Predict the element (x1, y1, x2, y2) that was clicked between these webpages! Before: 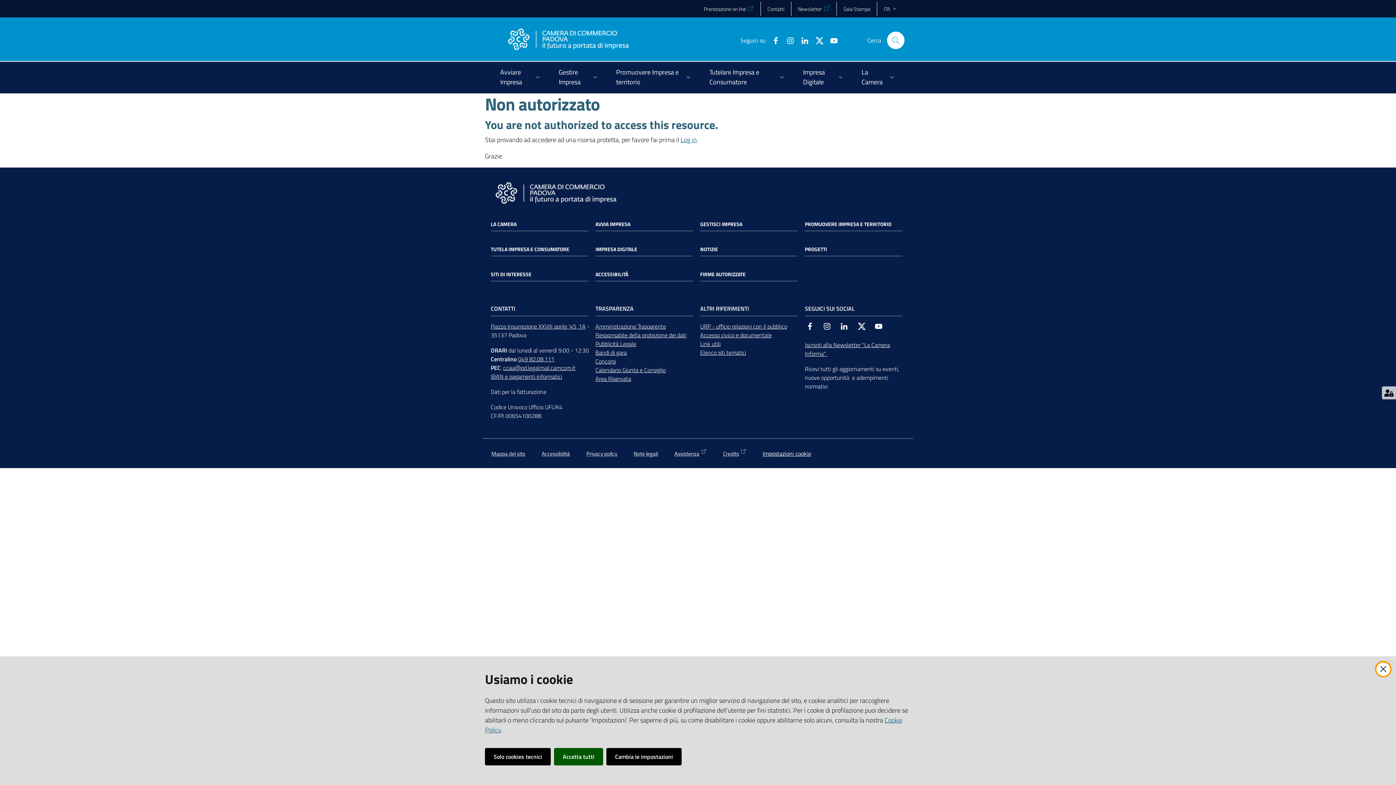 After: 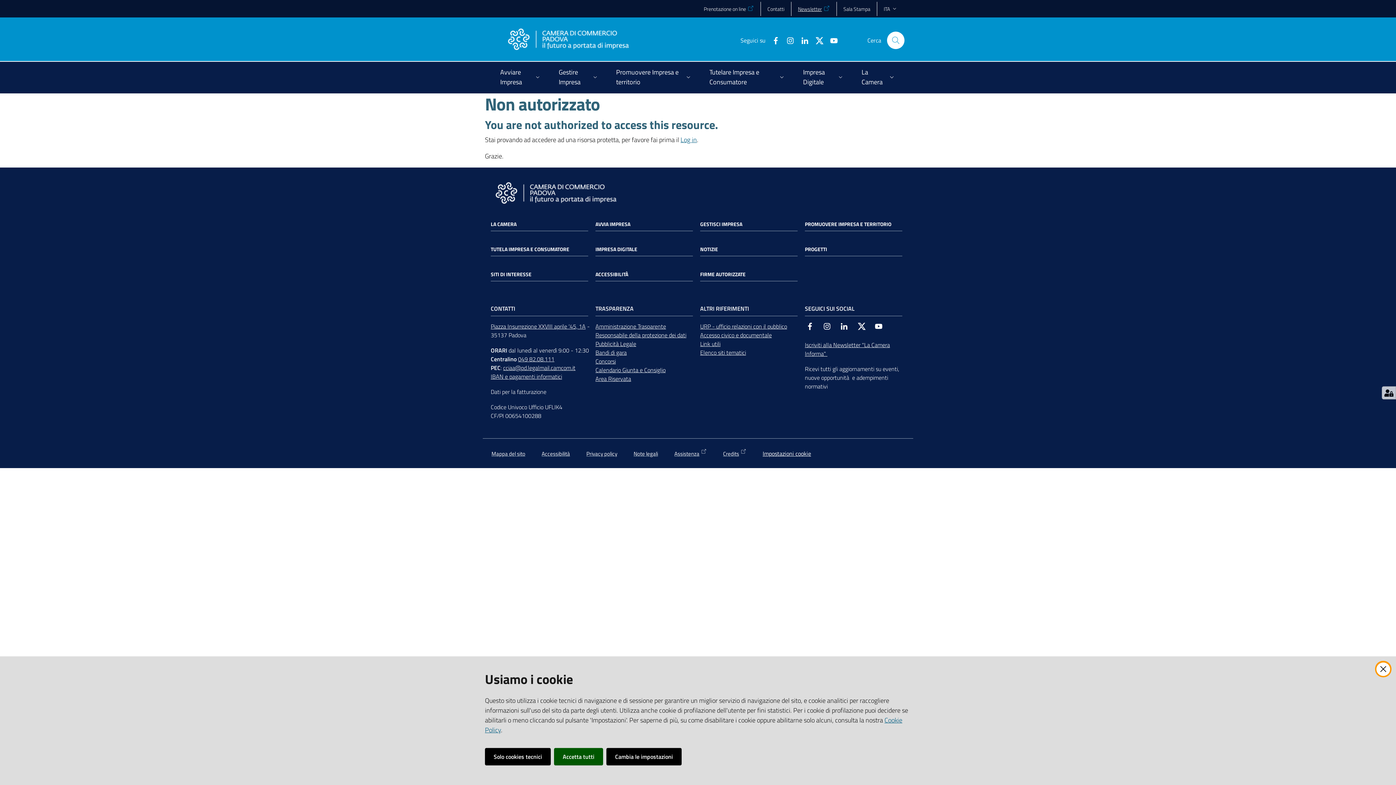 Action: bbox: (791, 1, 836, 15) label: Newsletter